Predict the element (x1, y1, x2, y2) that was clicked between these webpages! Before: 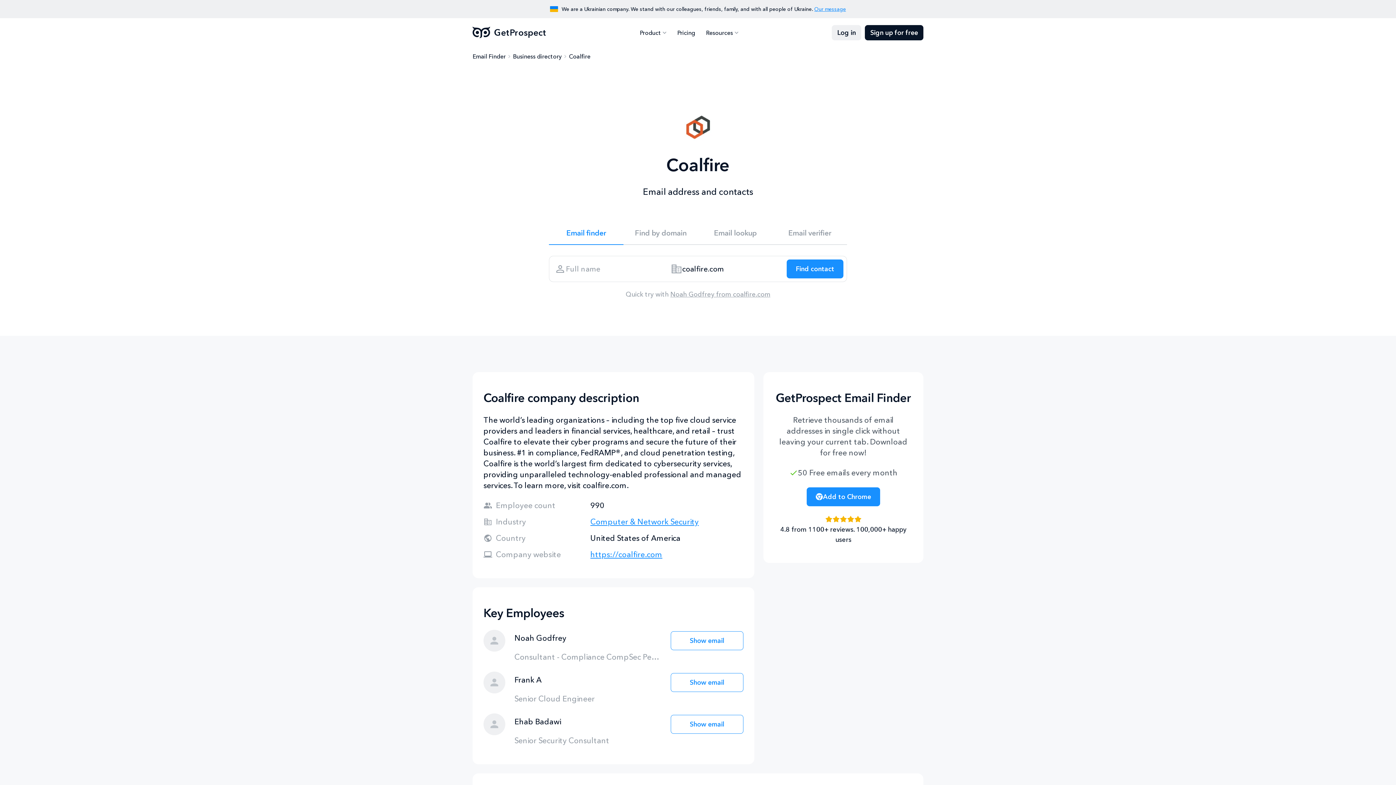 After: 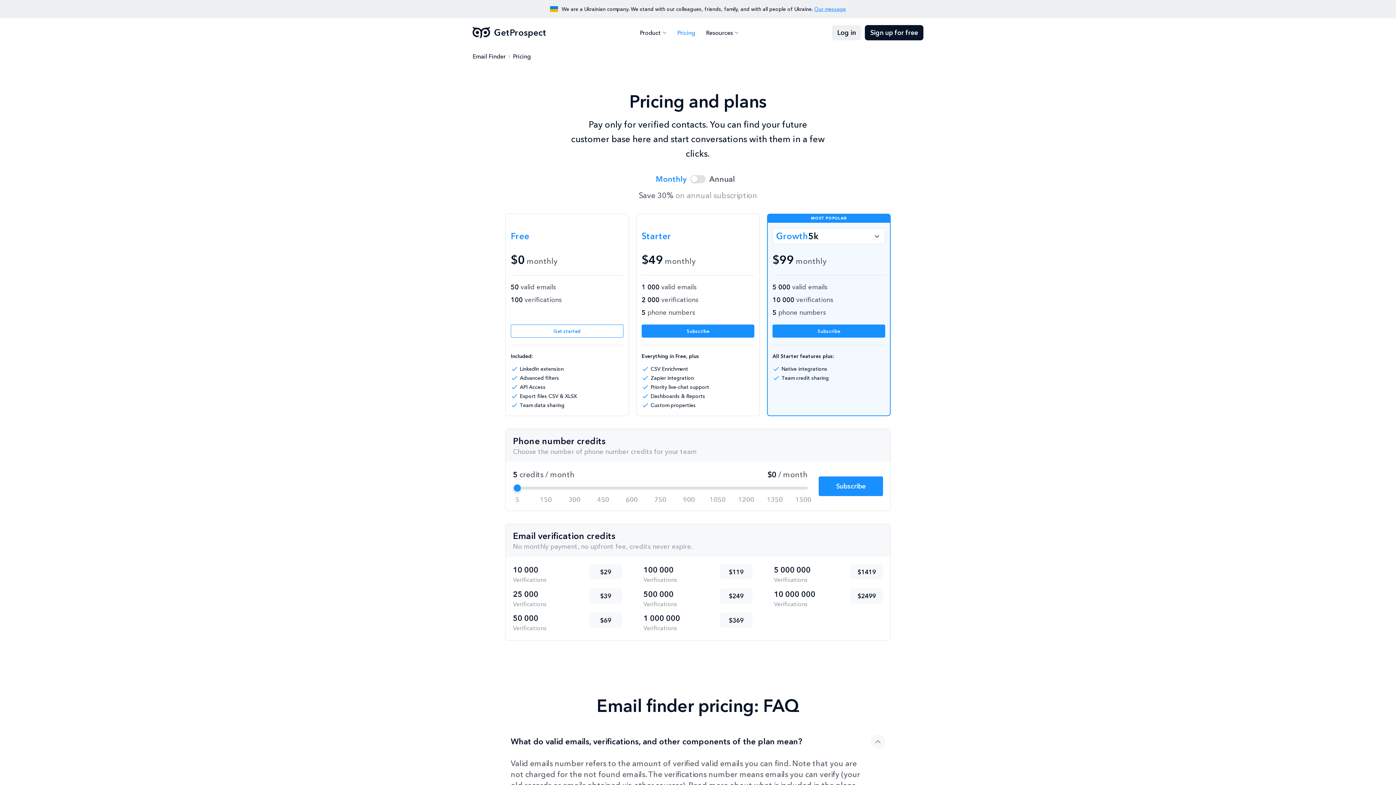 Action: bbox: (673, 25, 698, 40) label: Pricing